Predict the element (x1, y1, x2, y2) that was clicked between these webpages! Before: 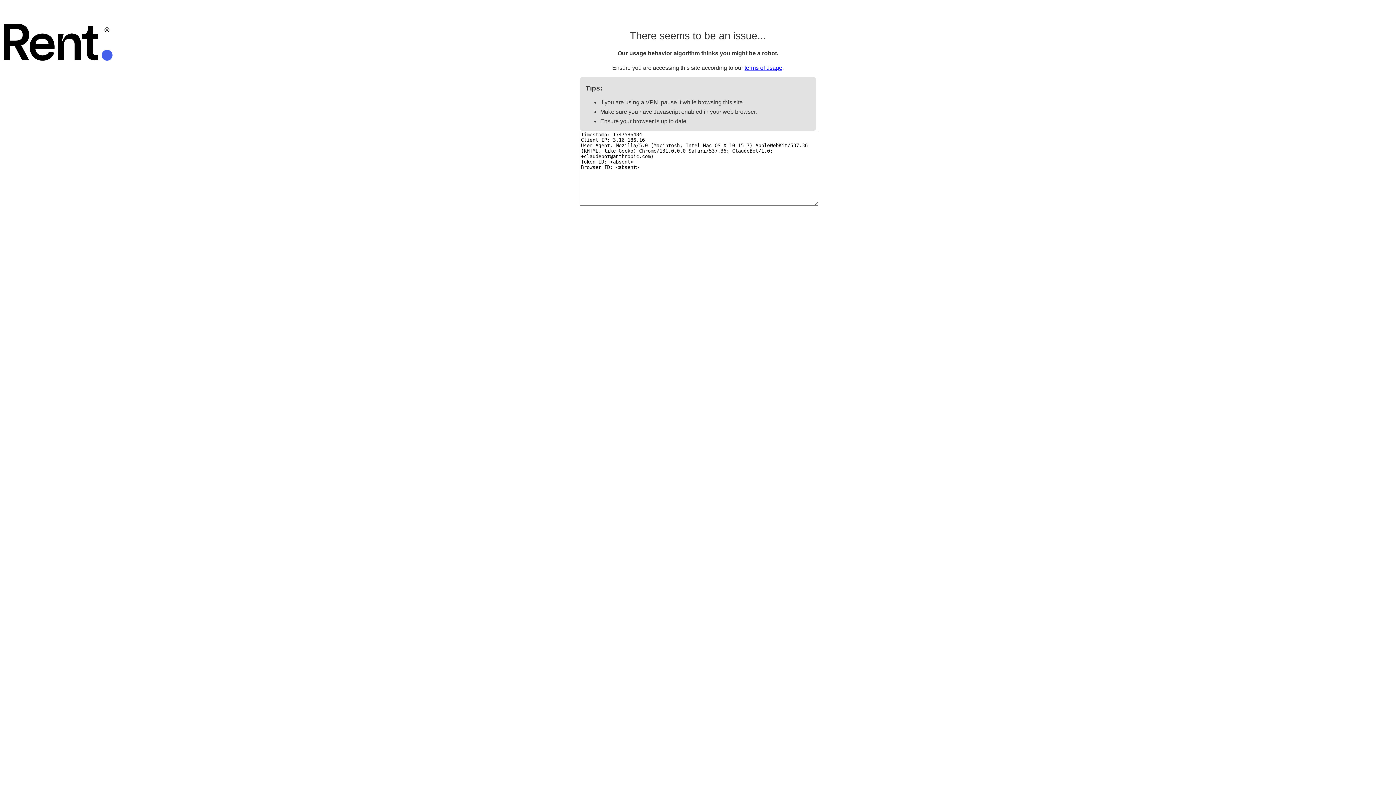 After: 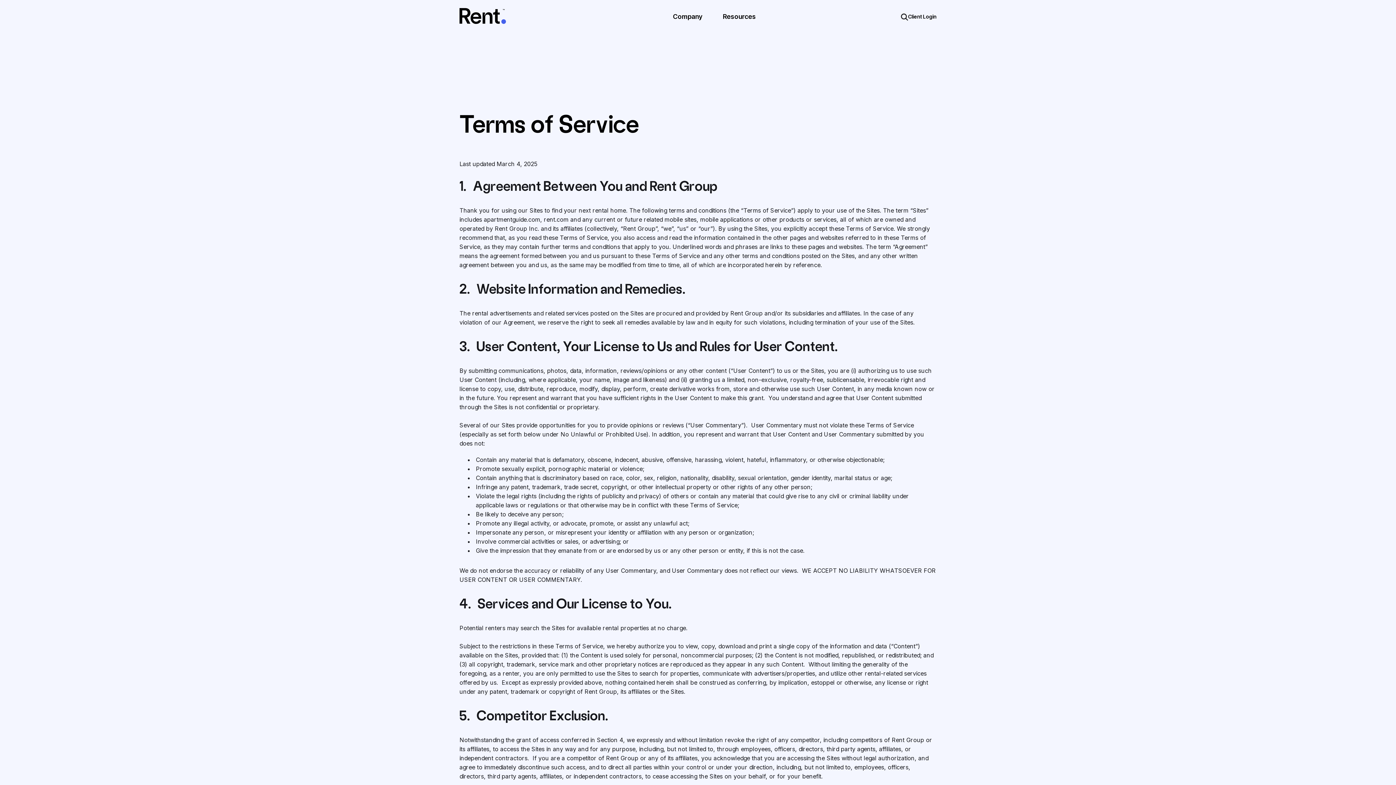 Action: label: terms of usage bbox: (744, 64, 782, 70)